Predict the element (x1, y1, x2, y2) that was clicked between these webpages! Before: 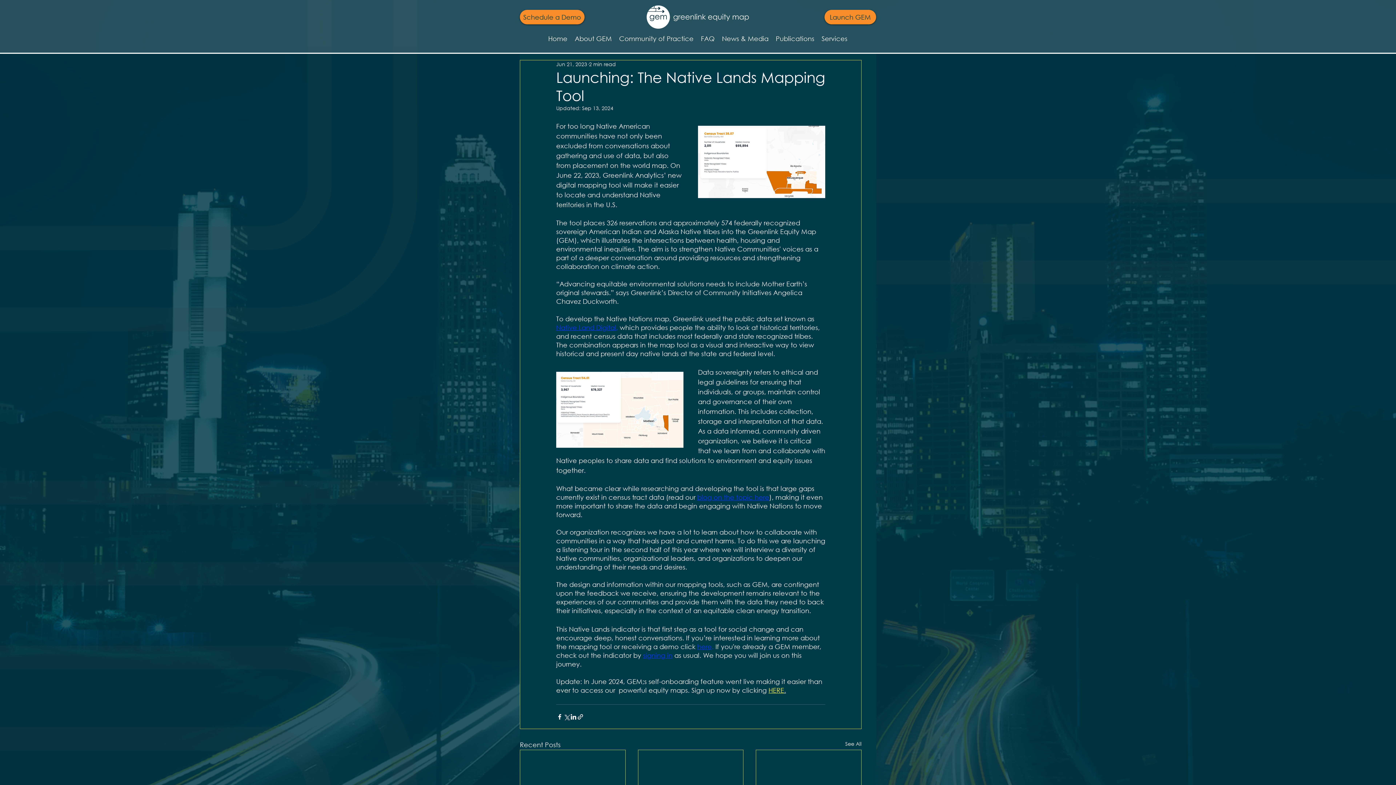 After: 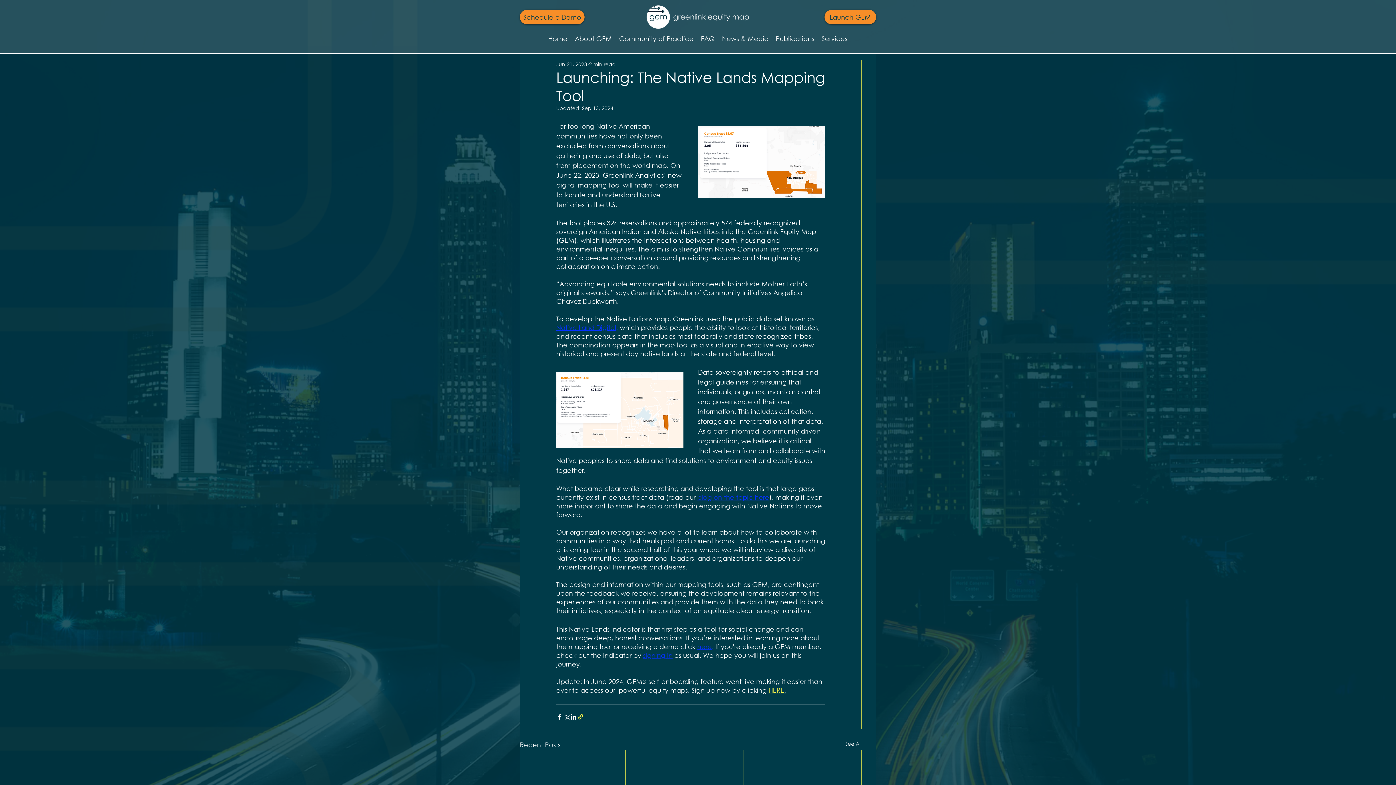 Action: bbox: (577, 713, 584, 720) label: Share via link